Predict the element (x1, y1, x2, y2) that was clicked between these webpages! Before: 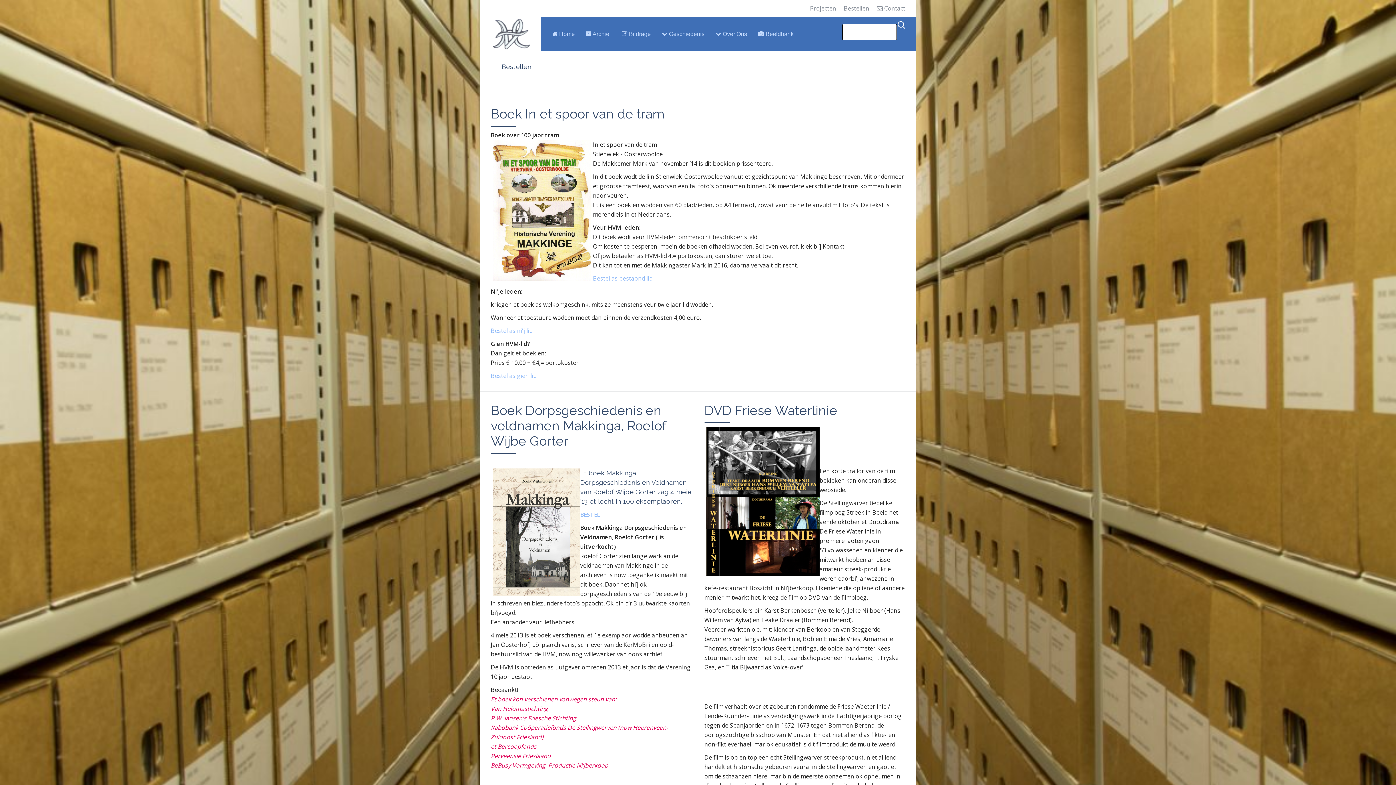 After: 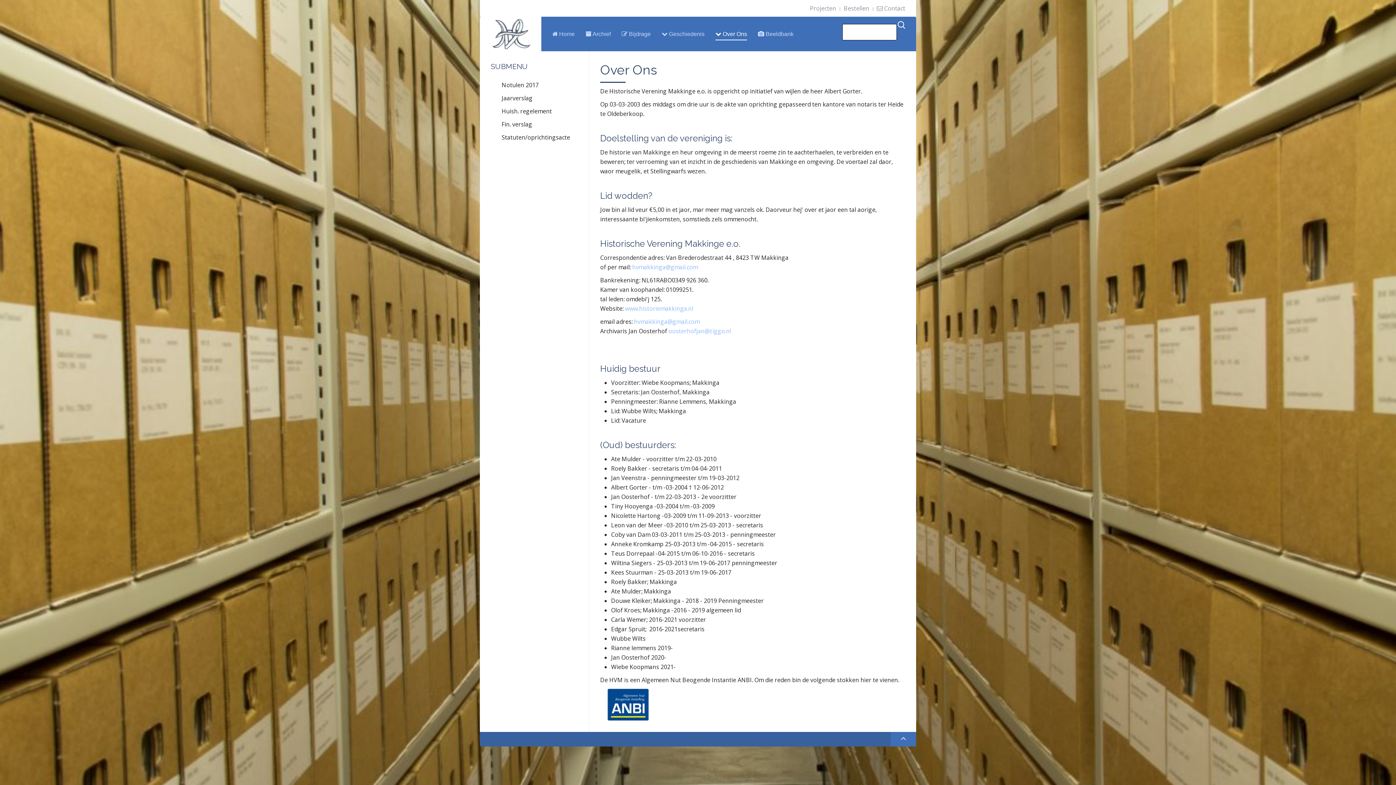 Action: bbox: (715, 16, 747, 51) label:  Over Ons